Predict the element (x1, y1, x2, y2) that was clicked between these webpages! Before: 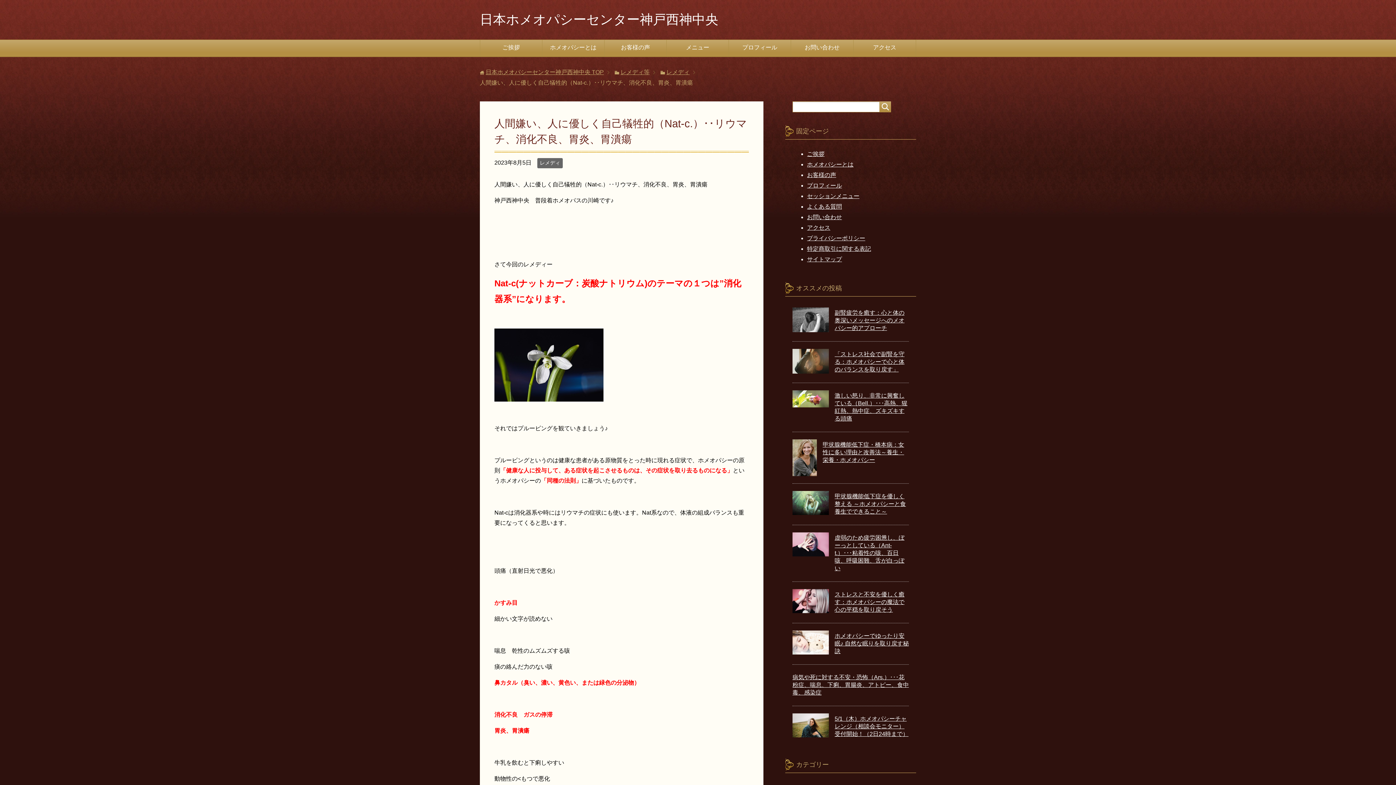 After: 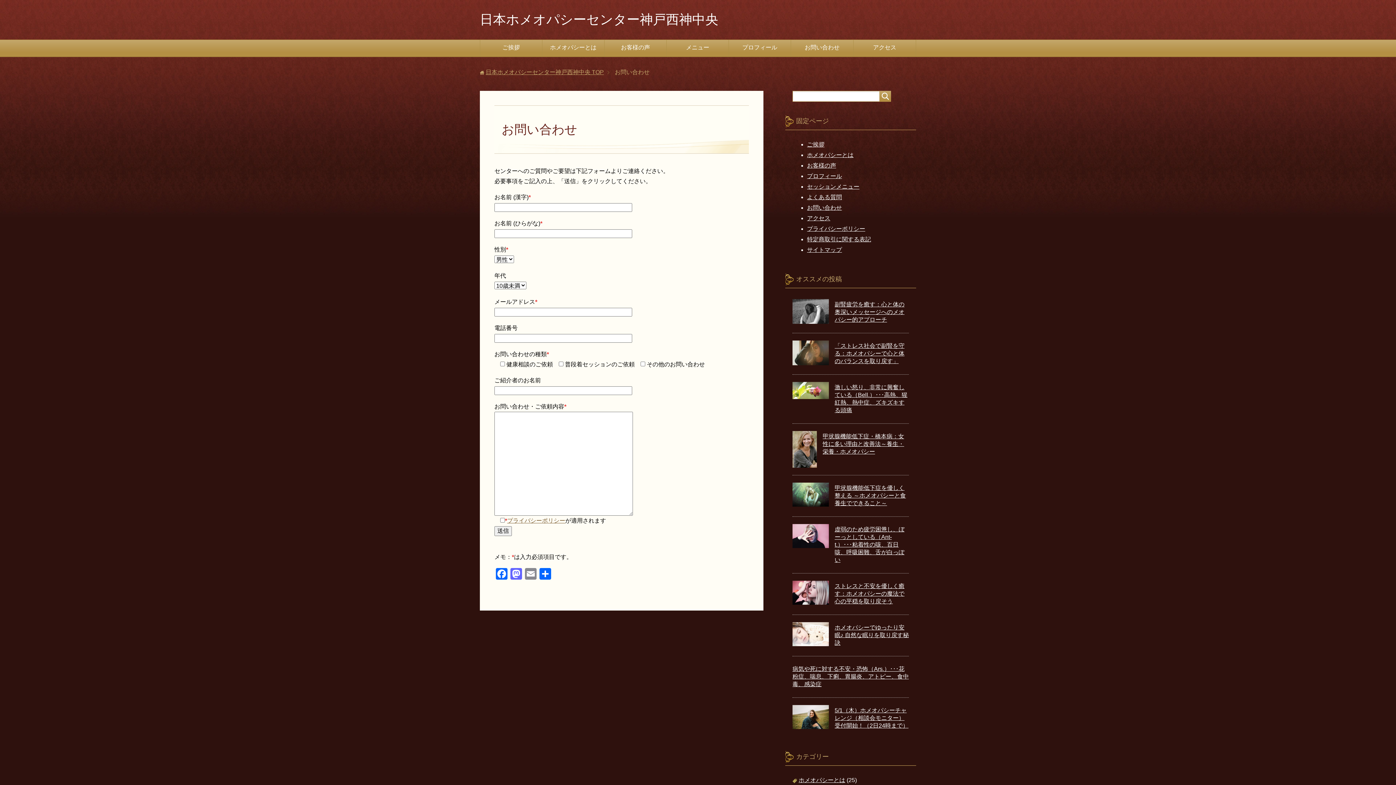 Action: bbox: (791, 40, 853, 56) label: お問い合わせ